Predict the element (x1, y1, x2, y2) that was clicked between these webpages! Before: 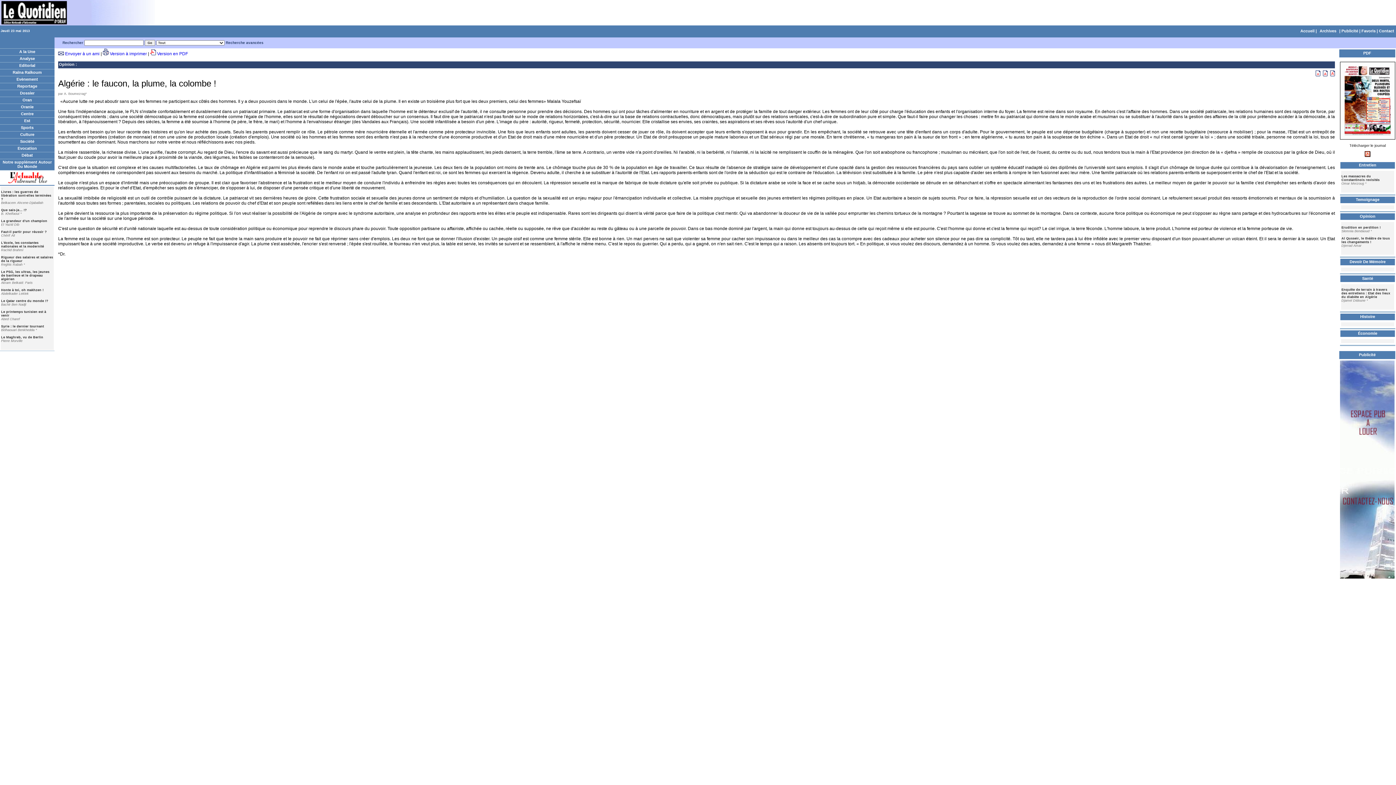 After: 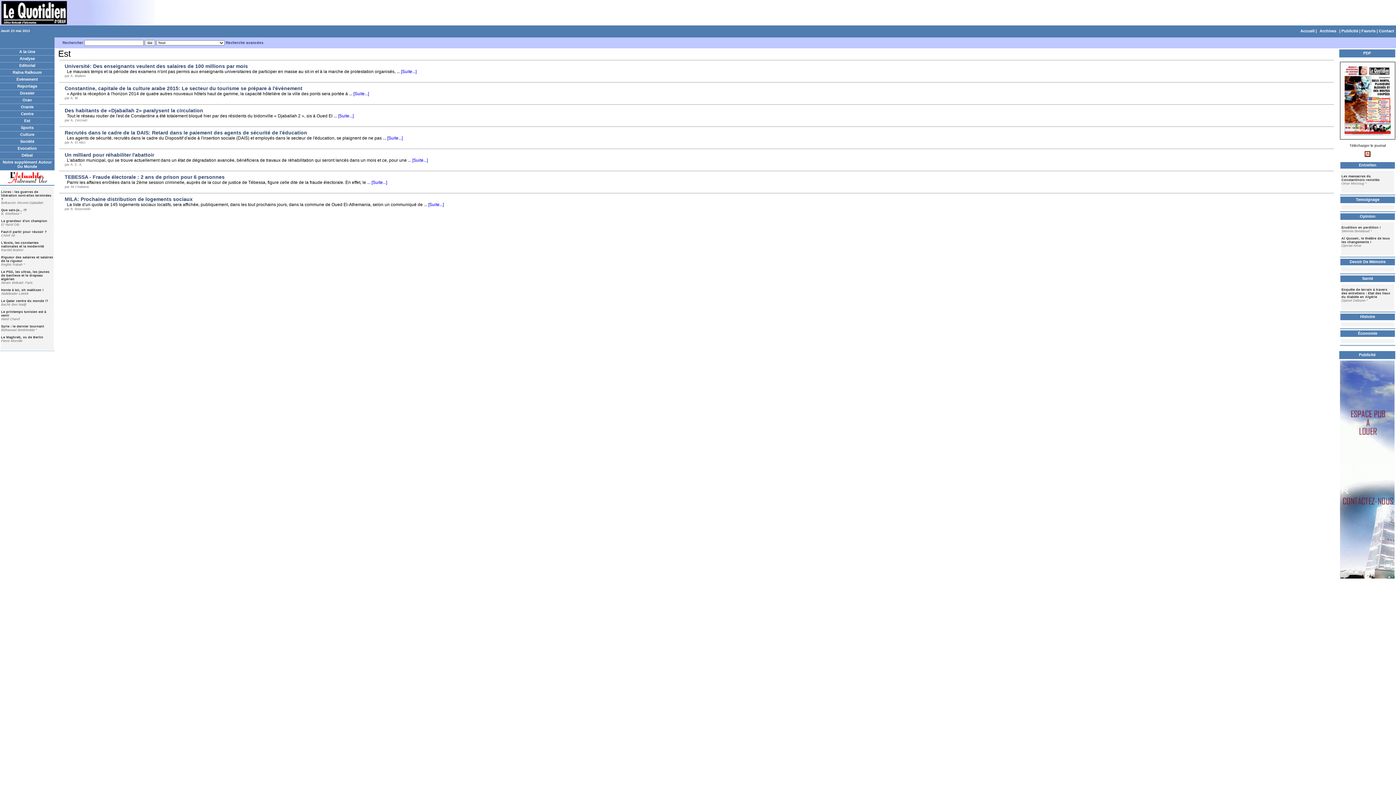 Action: bbox: (24, 118, 30, 122) label: Est